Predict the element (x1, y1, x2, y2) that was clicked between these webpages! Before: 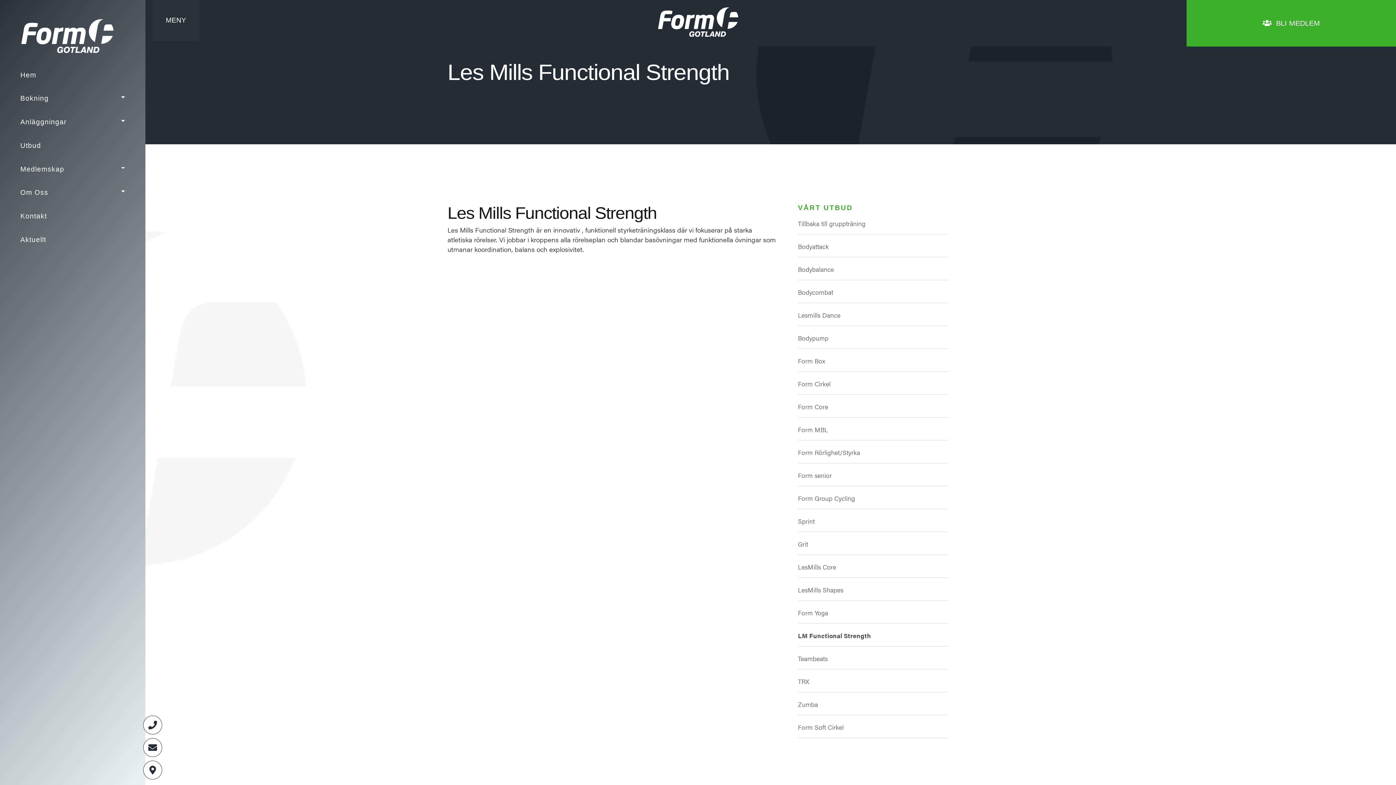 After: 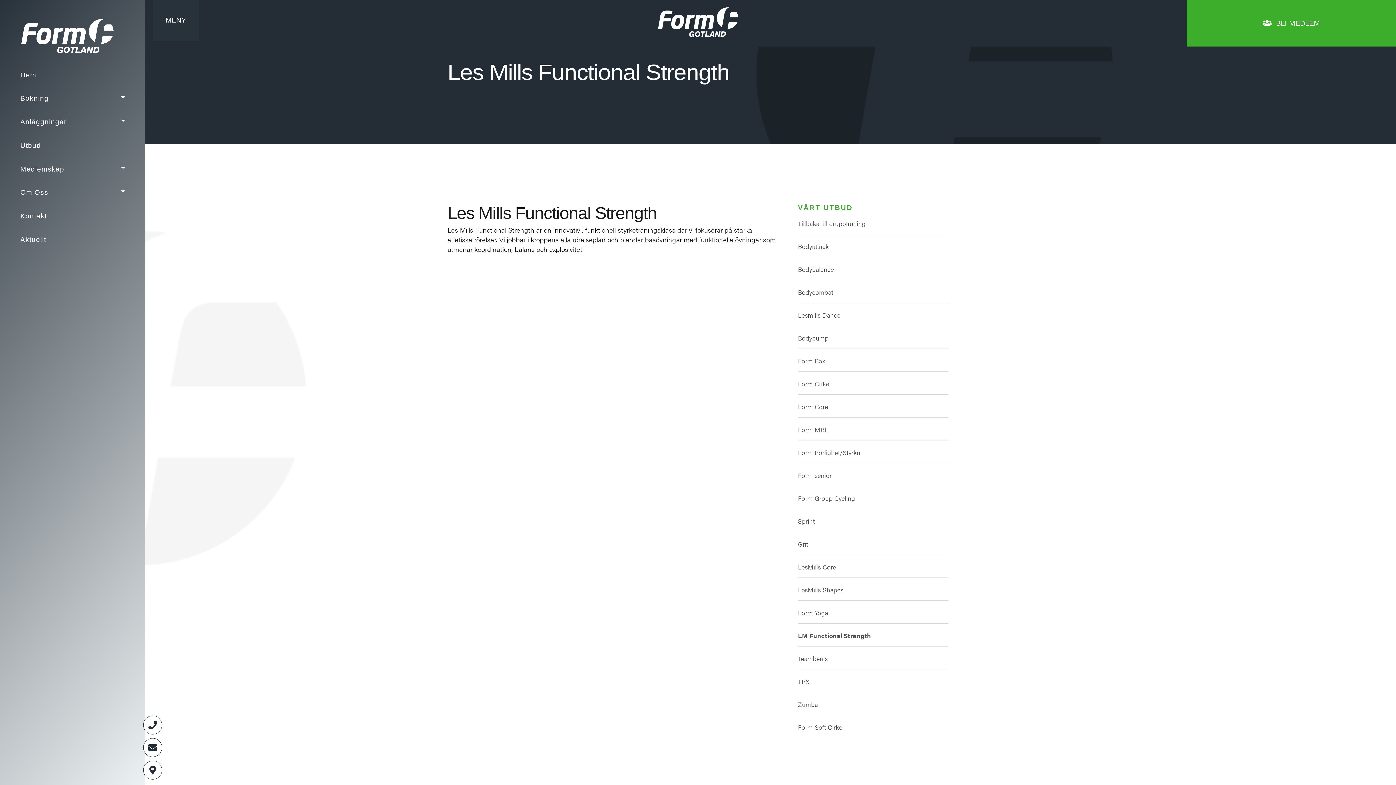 Action: label: LM Functional Strength bbox: (798, 631, 871, 640)